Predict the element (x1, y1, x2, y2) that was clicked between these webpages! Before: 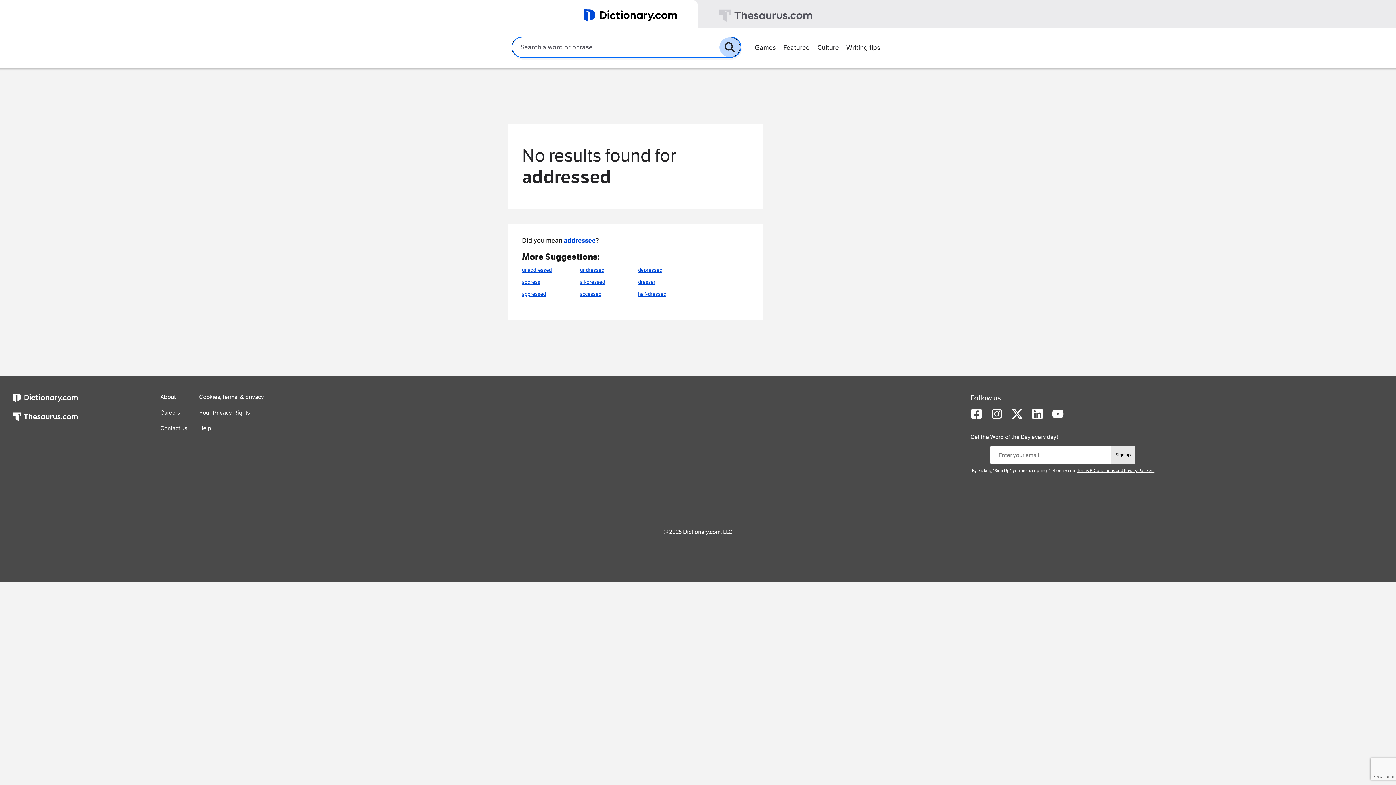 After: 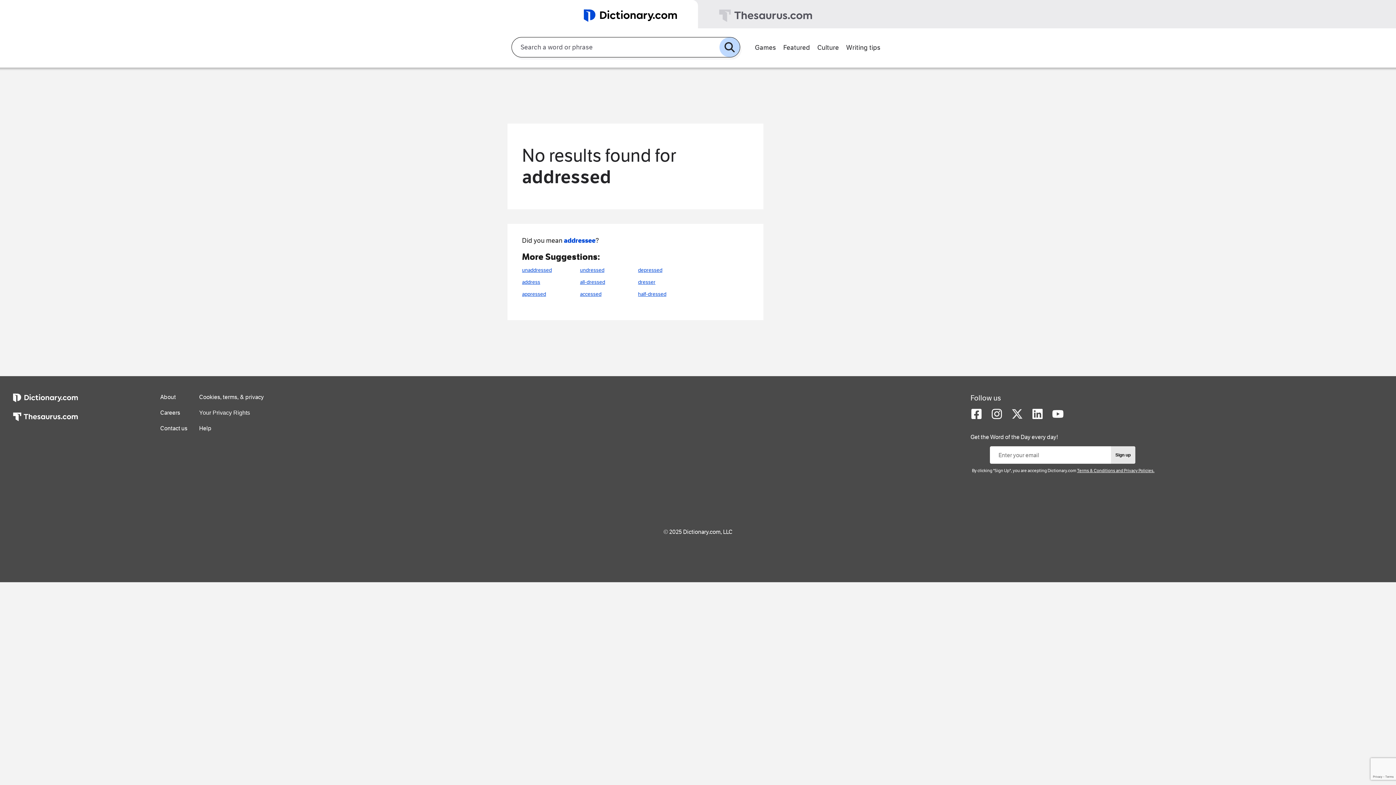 Action: bbox: (1011, 414, 1023, 421)